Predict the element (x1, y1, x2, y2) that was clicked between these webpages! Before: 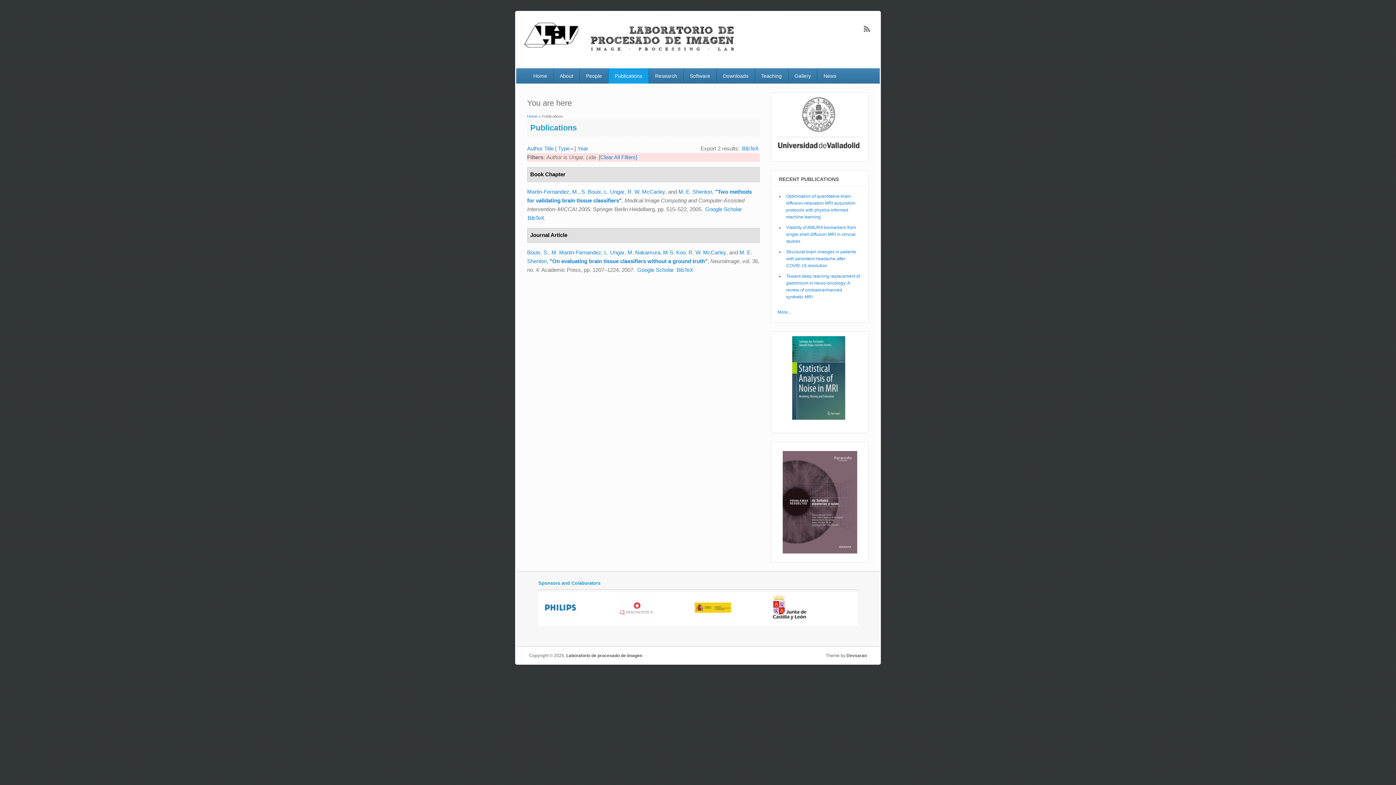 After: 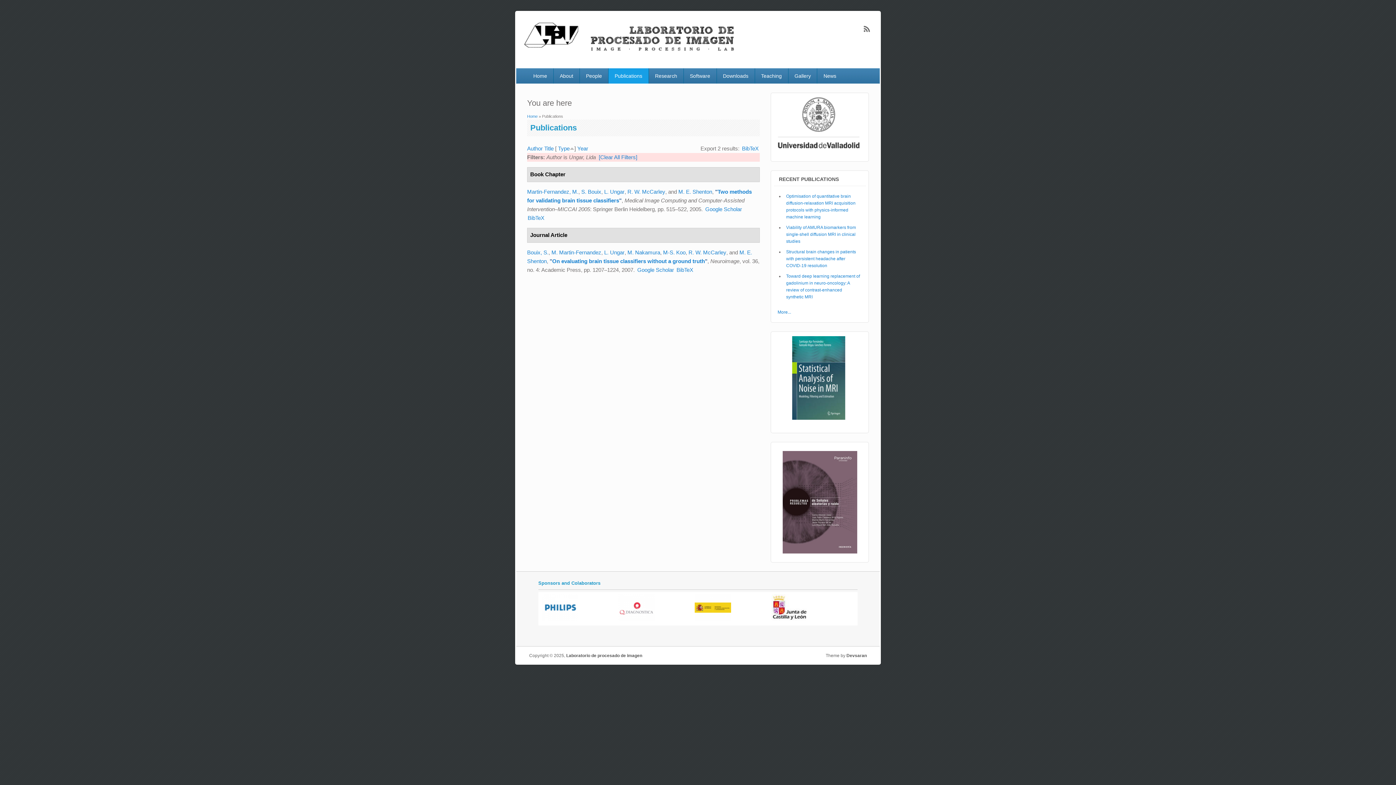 Action: bbox: (742, 145, 758, 151) label: BibTeX